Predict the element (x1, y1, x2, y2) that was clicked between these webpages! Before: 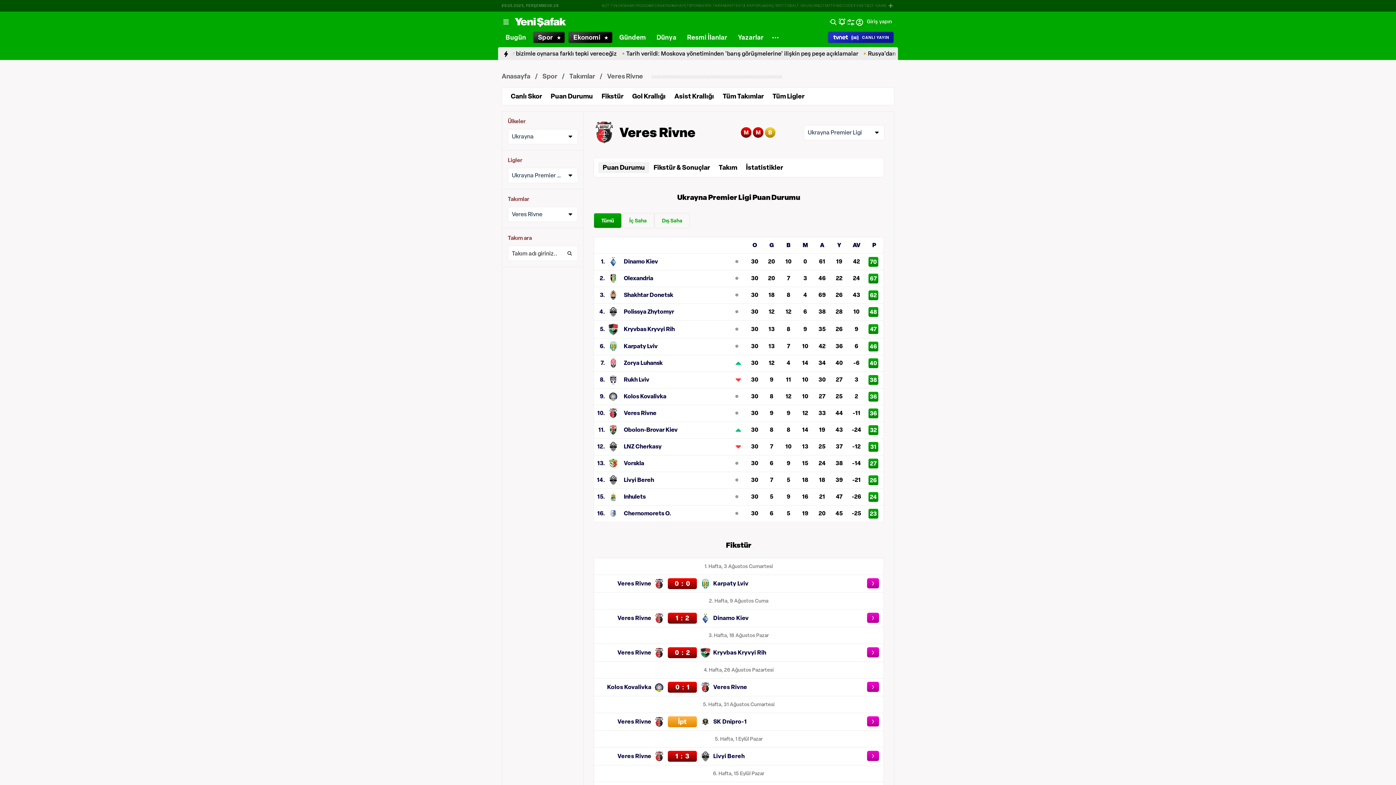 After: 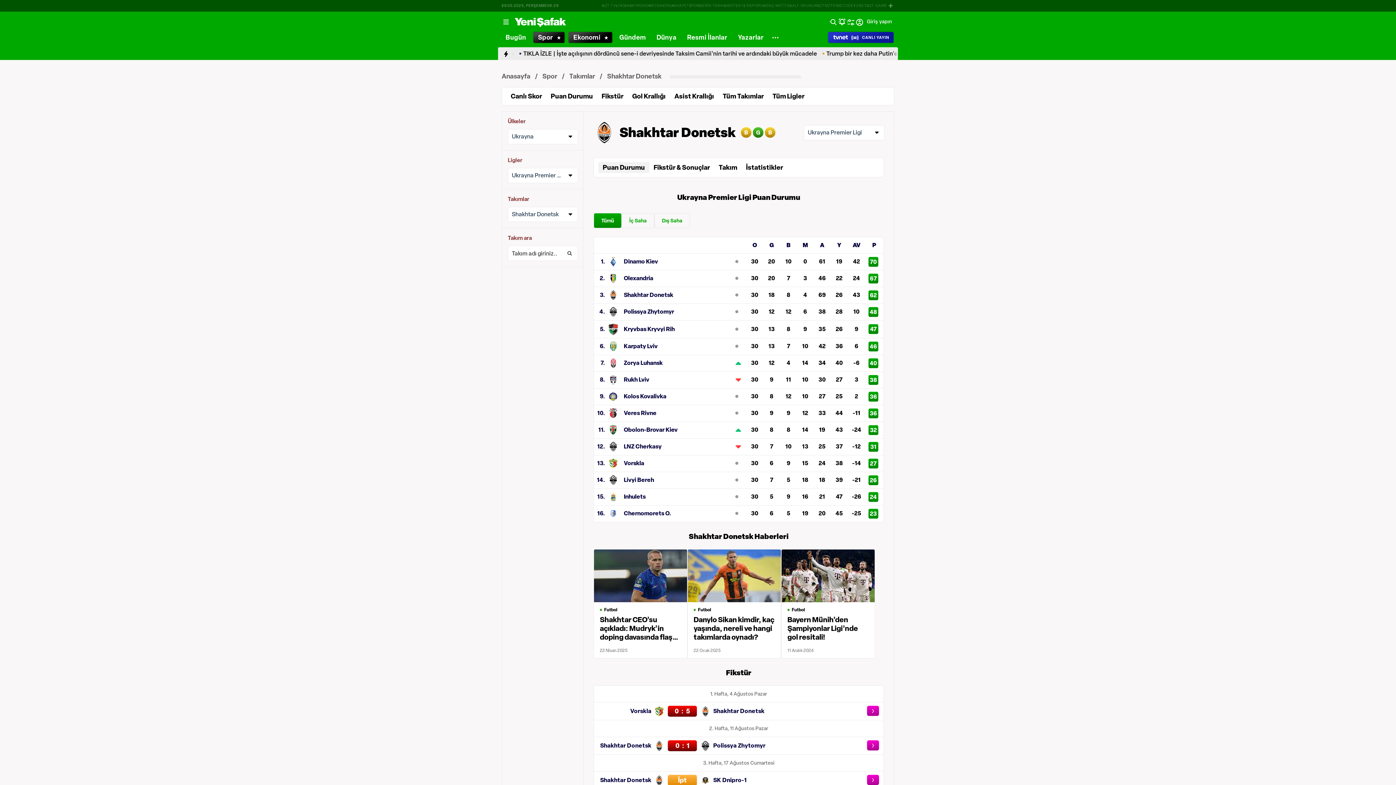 Action: bbox: (623, 290, 743, 299) label: Shakhtar Donetsk